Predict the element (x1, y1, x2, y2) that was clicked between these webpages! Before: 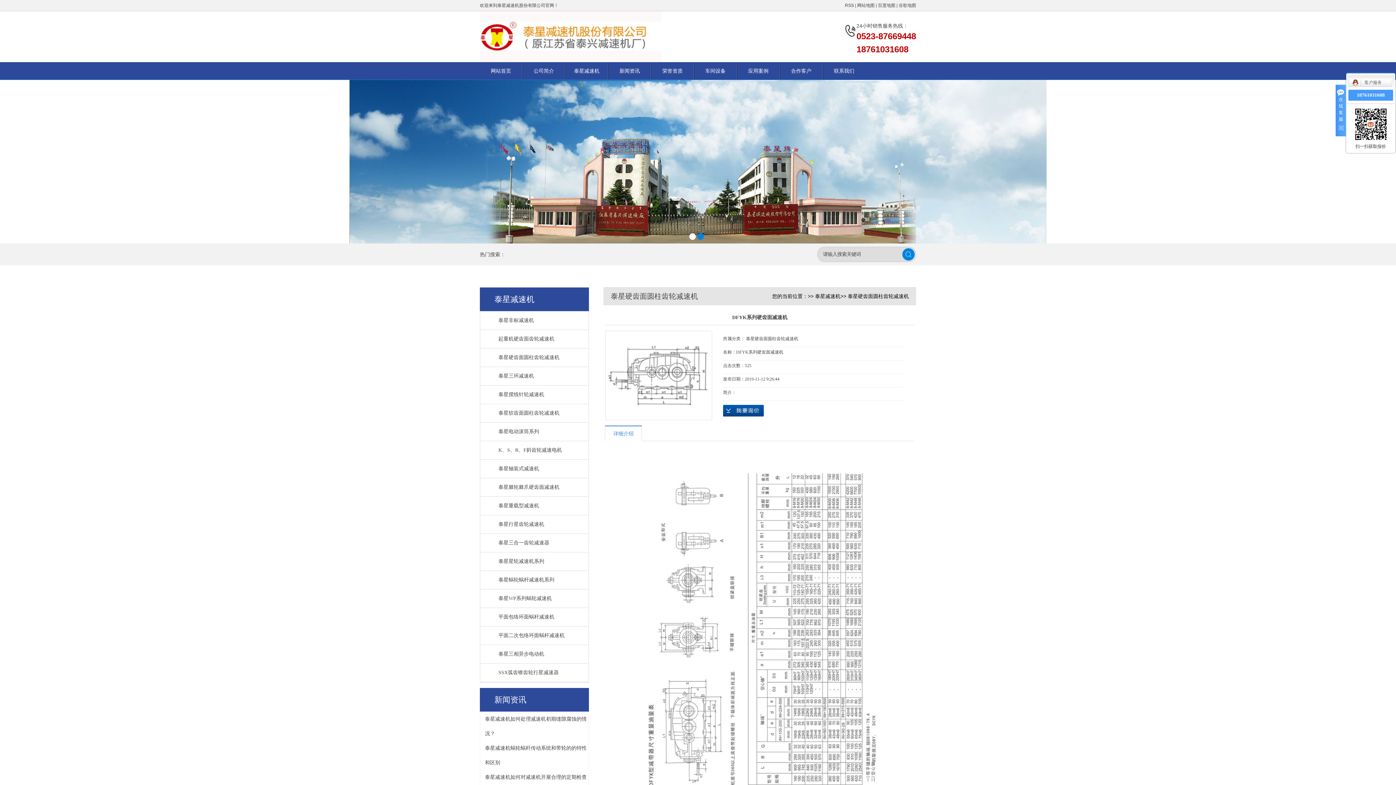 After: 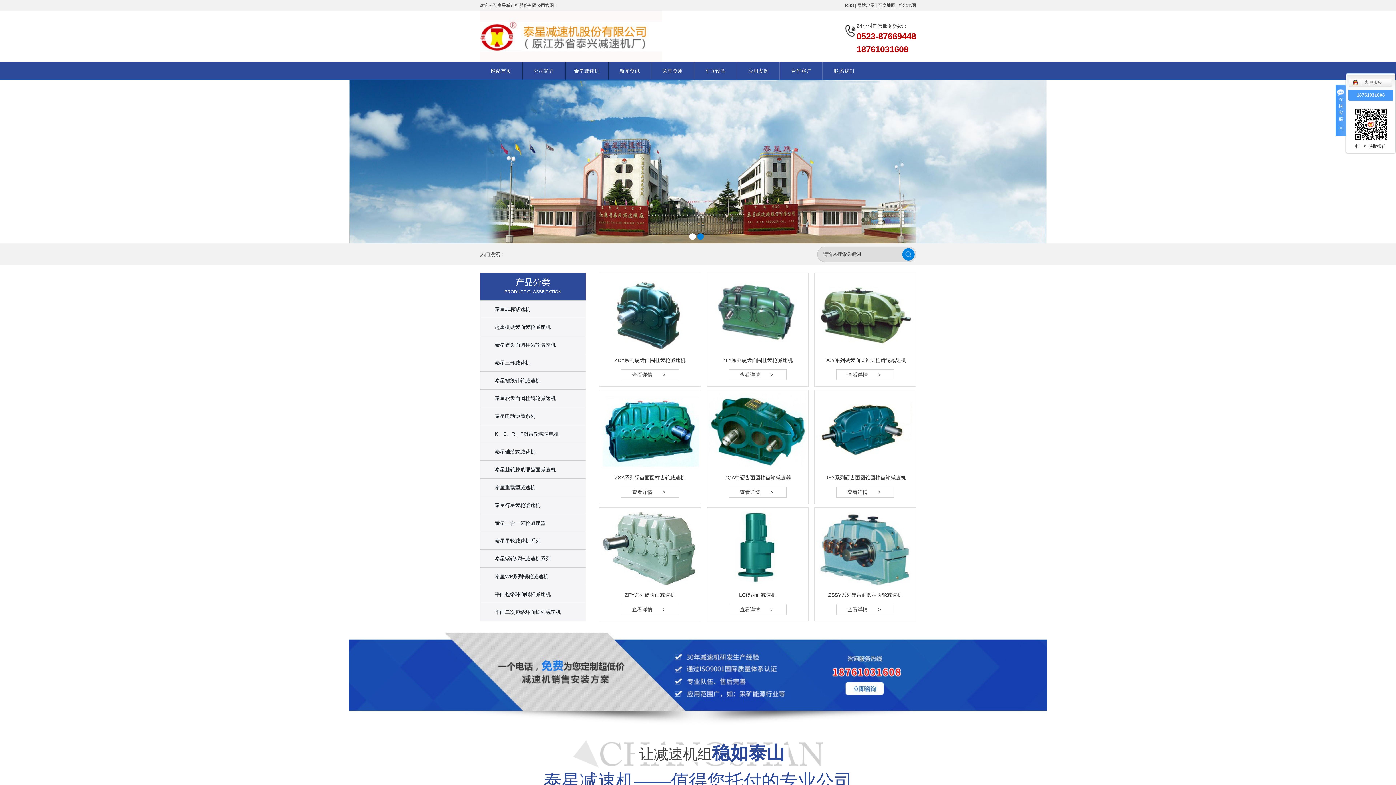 Action: bbox: (480, 11, 661, 62)